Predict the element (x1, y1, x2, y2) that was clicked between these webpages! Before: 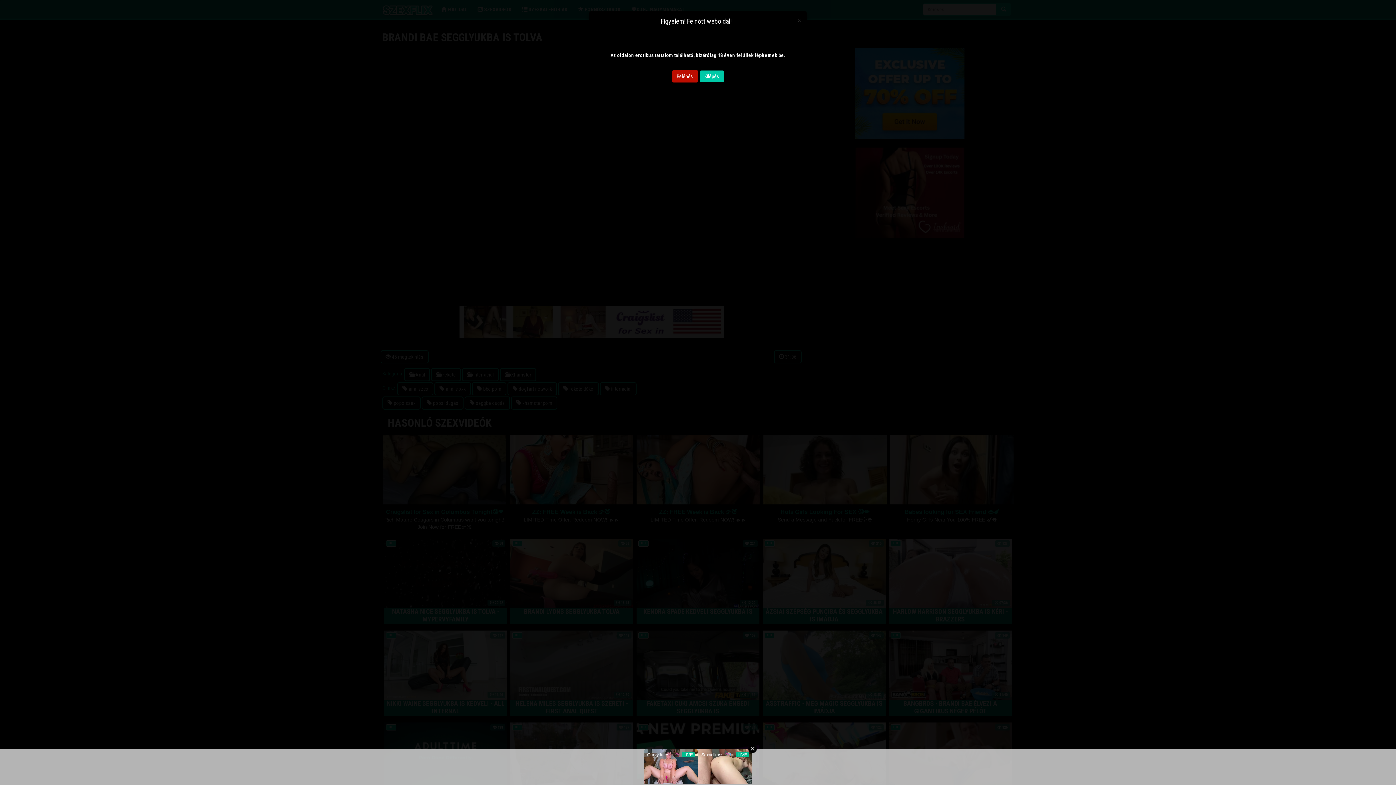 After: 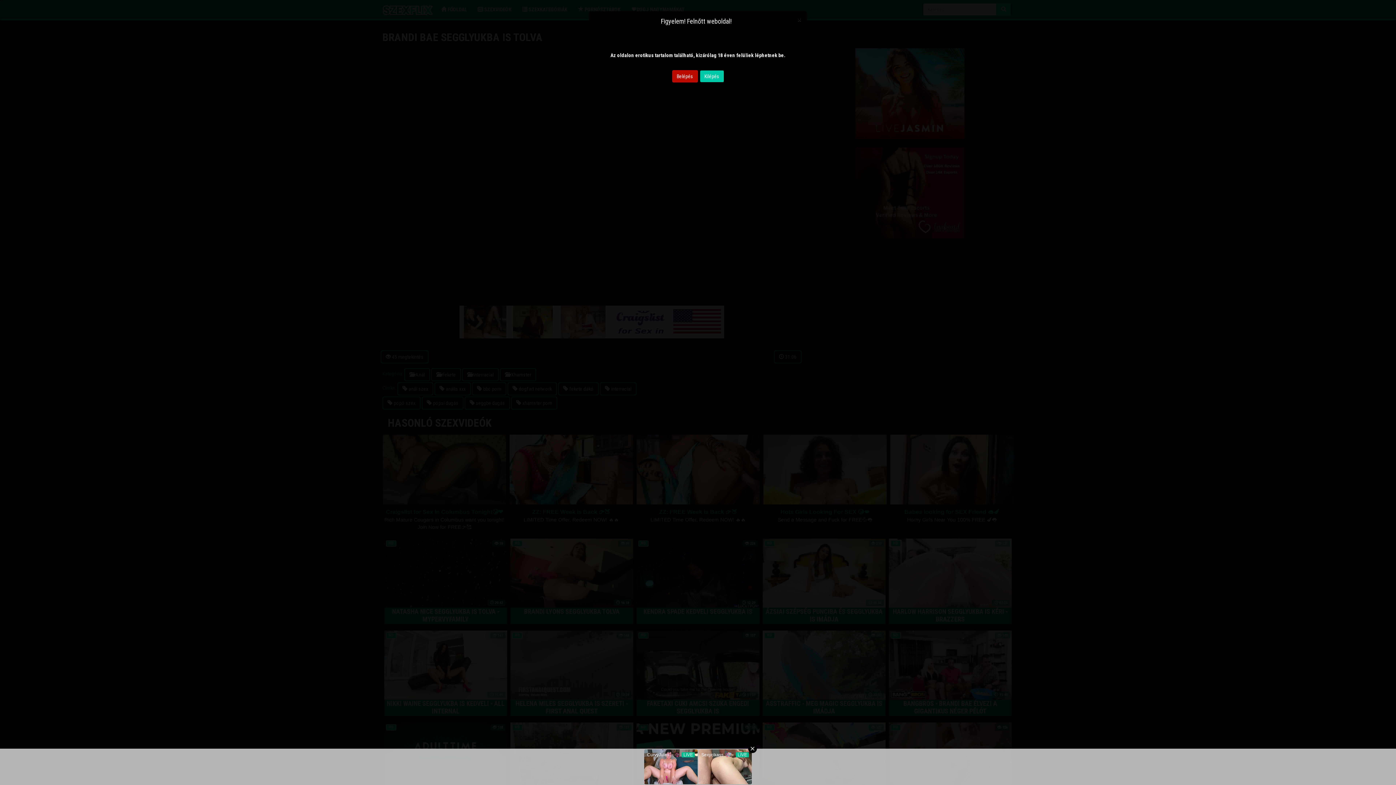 Action: label: Kilépés bbox: (699, 70, 724, 82)